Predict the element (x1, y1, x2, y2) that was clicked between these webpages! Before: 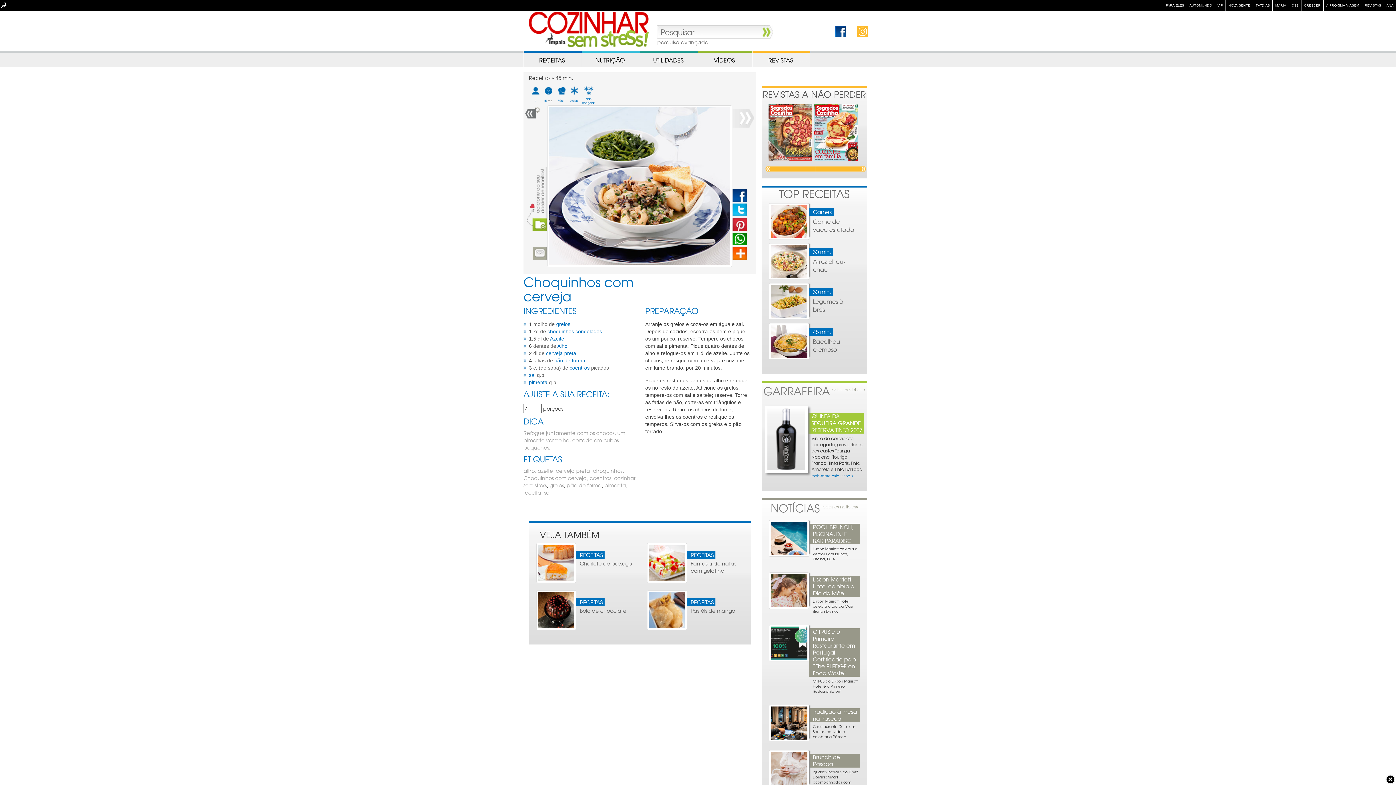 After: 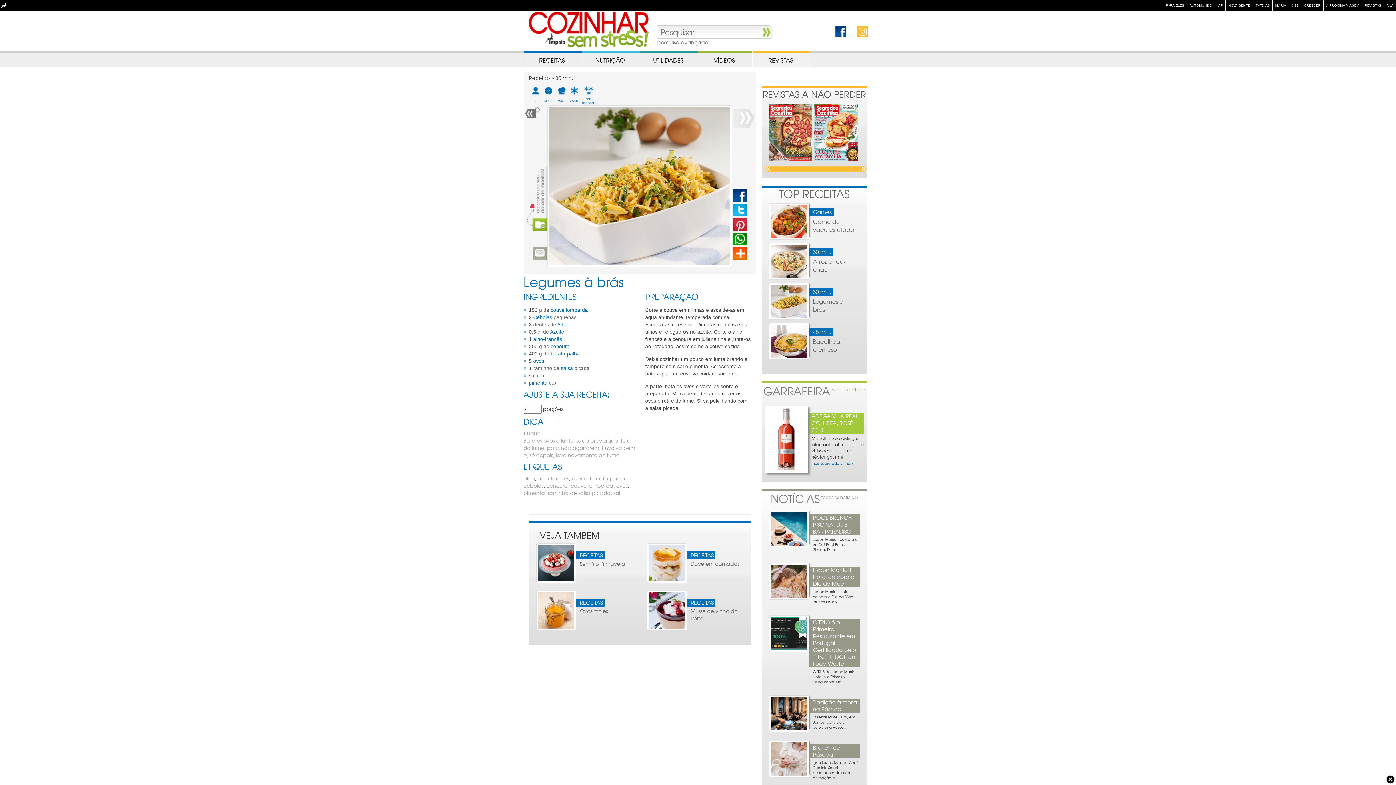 Action: label: Legumes à brás bbox: (813, 297, 843, 313)